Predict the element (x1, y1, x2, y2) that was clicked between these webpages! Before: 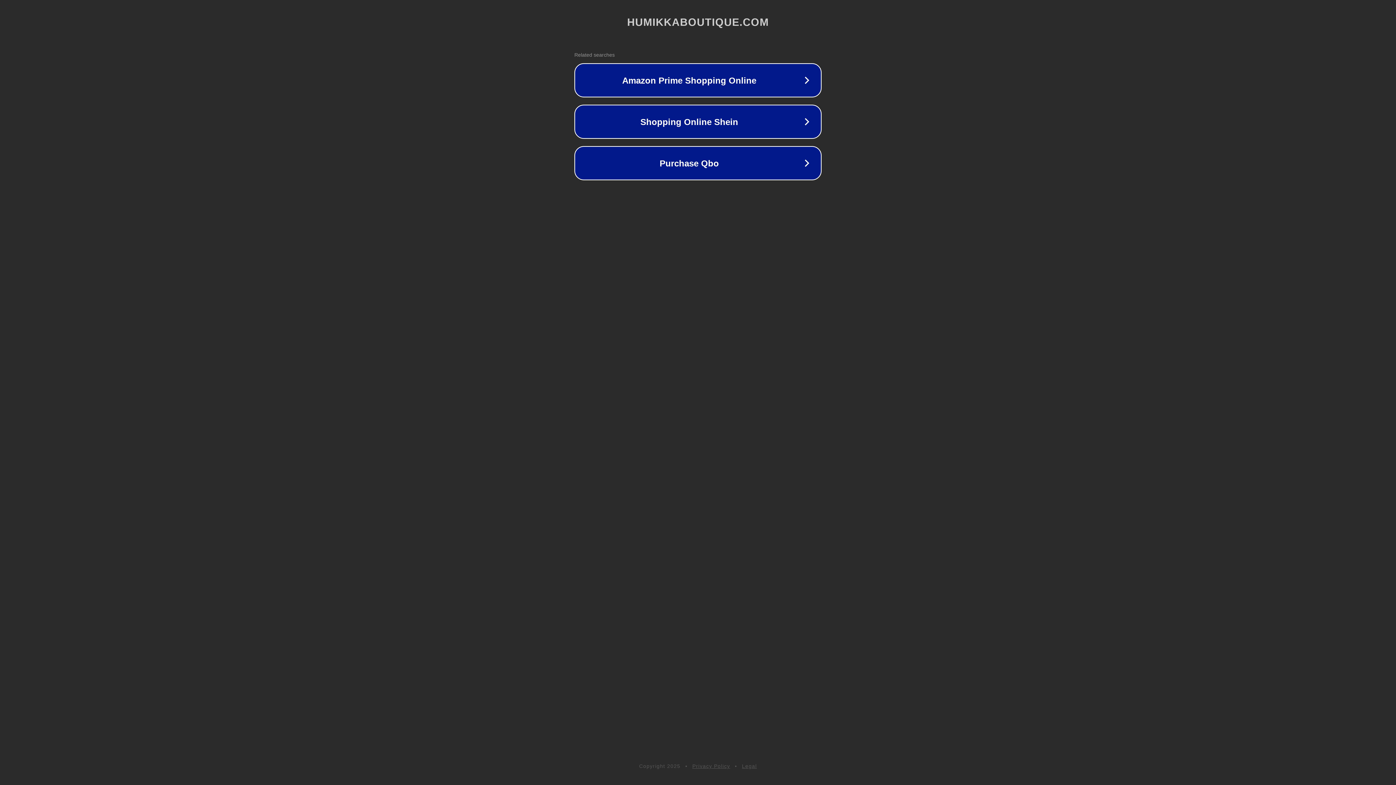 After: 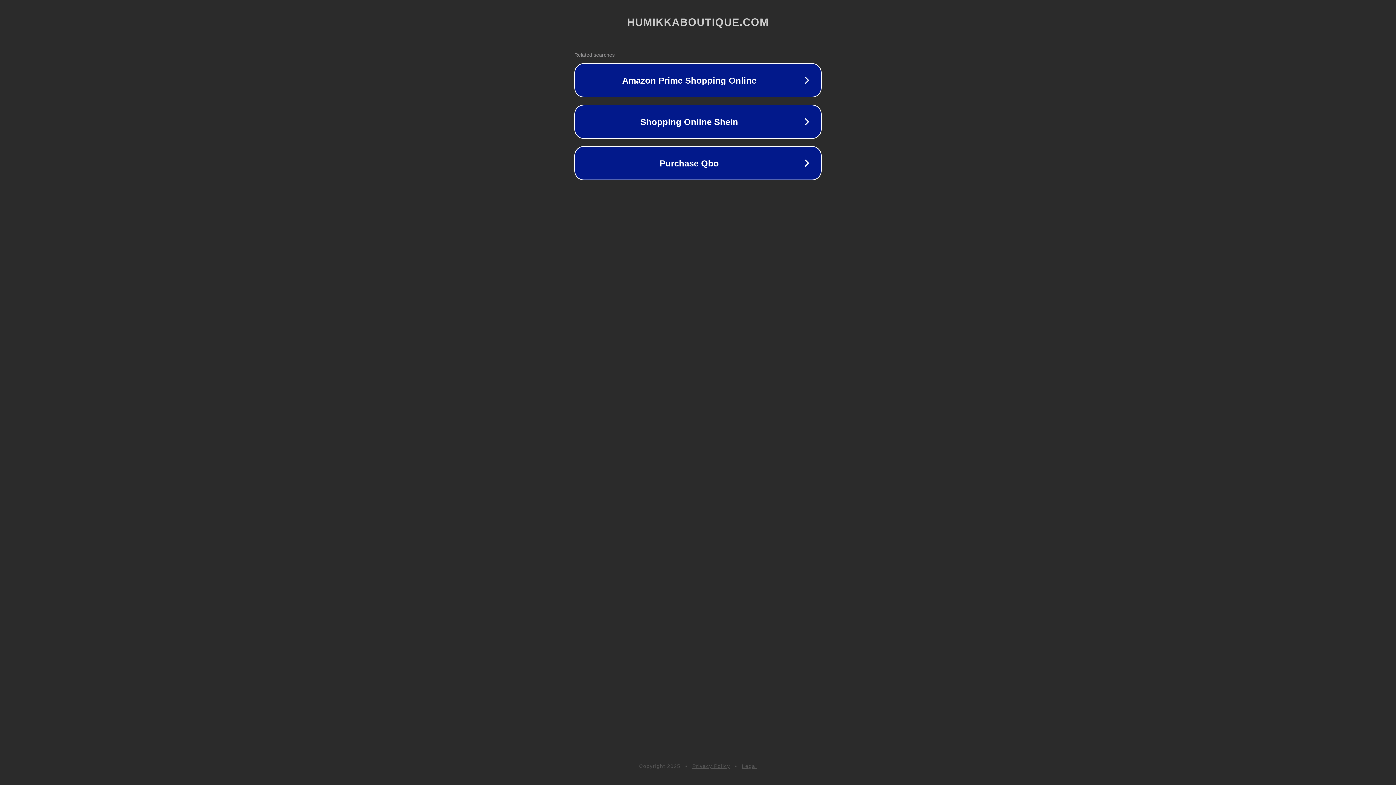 Action: bbox: (742, 763, 757, 769) label: Legal